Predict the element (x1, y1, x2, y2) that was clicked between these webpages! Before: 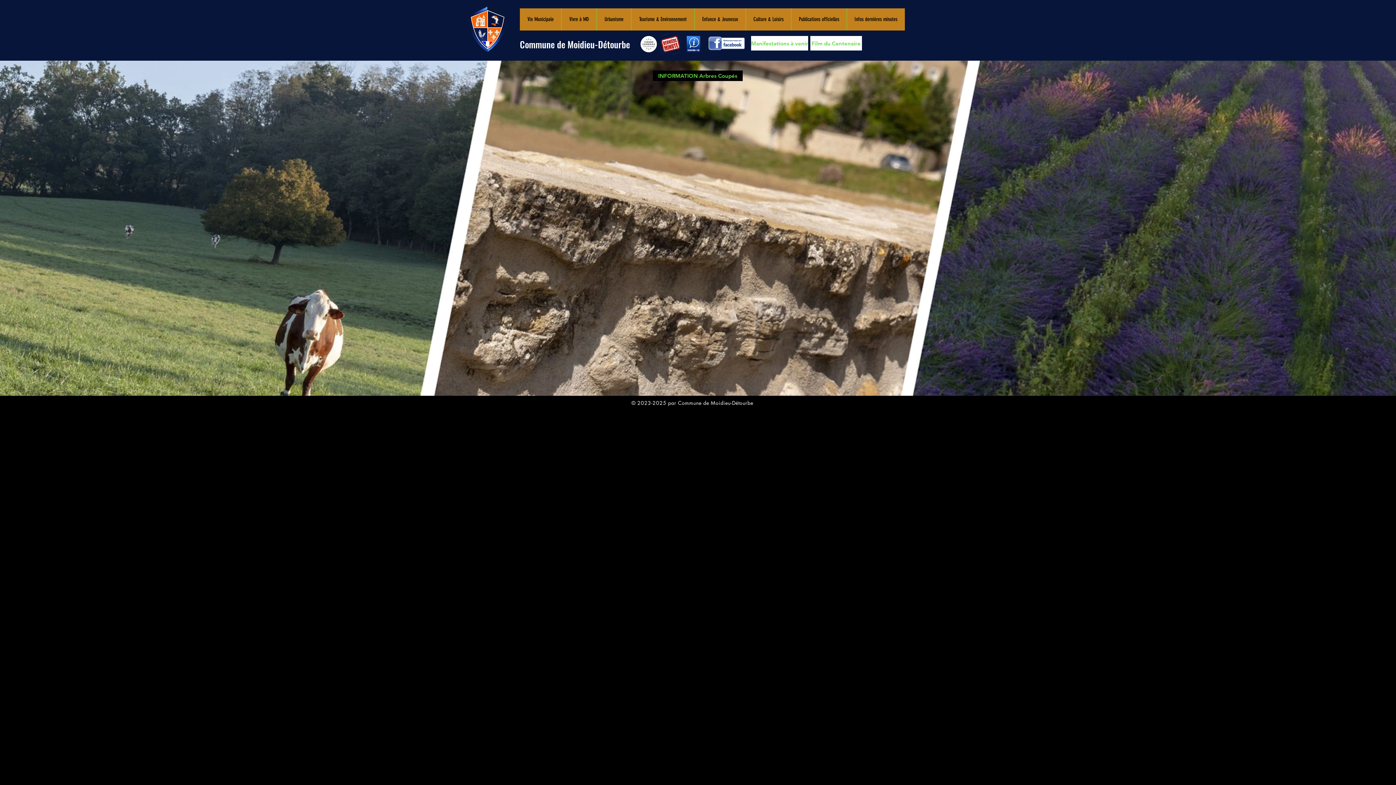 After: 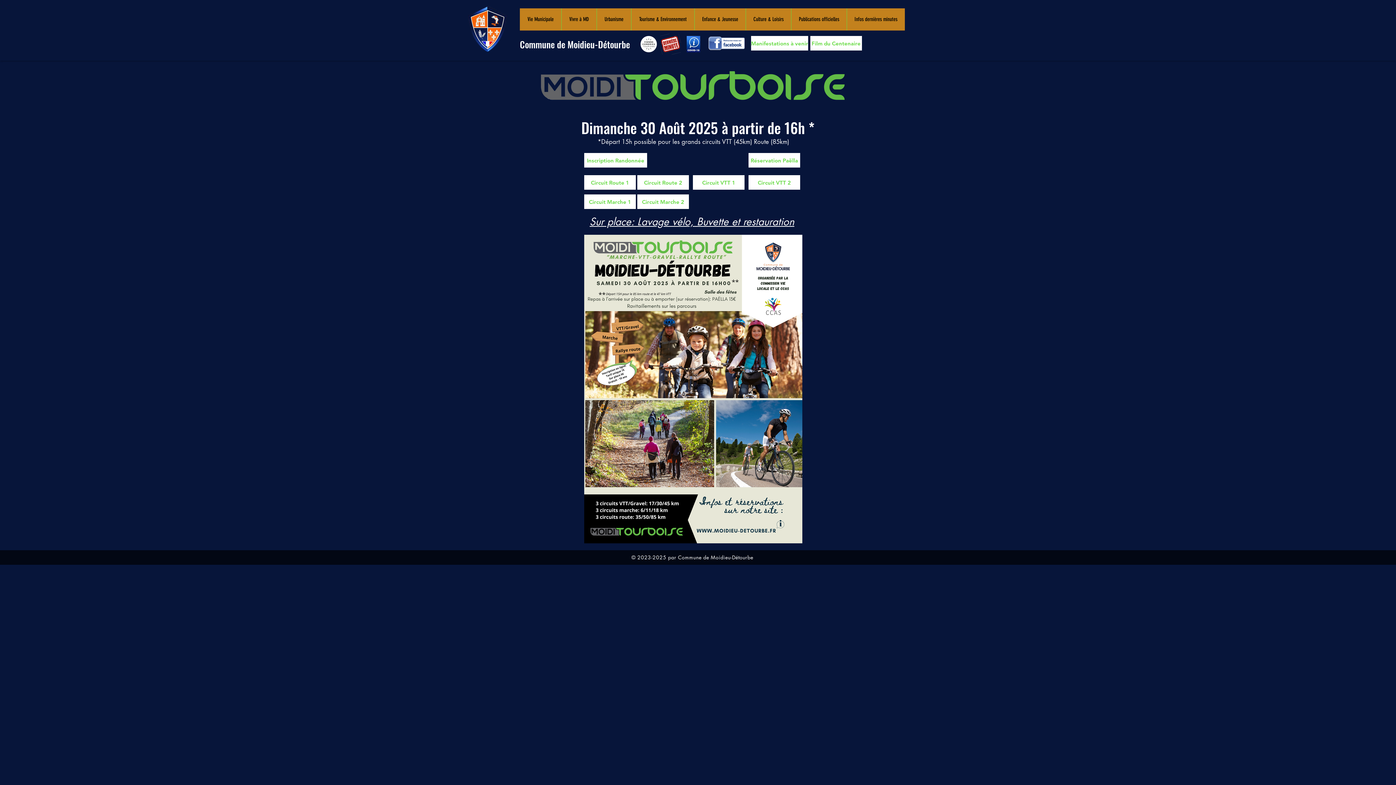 Action: bbox: (611, 84, 785, 98)